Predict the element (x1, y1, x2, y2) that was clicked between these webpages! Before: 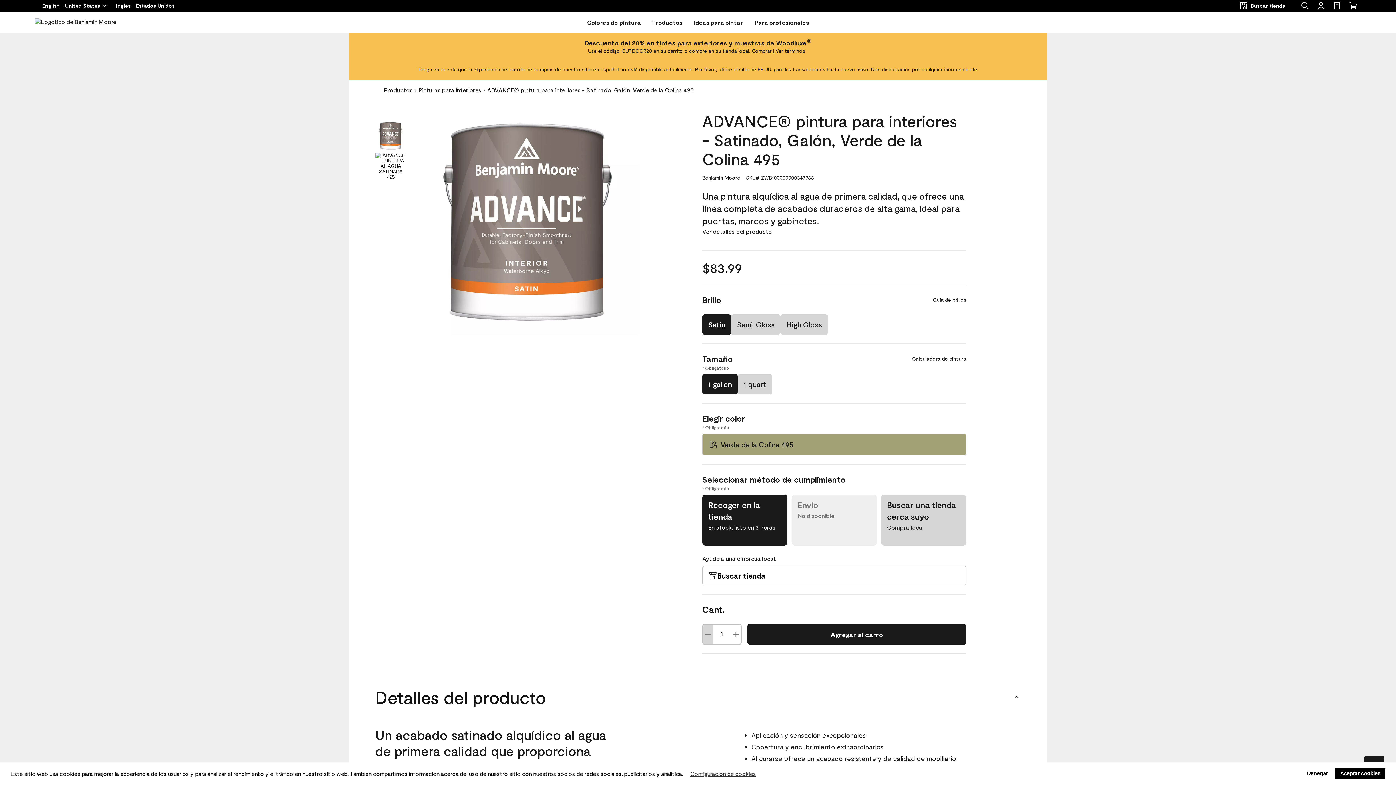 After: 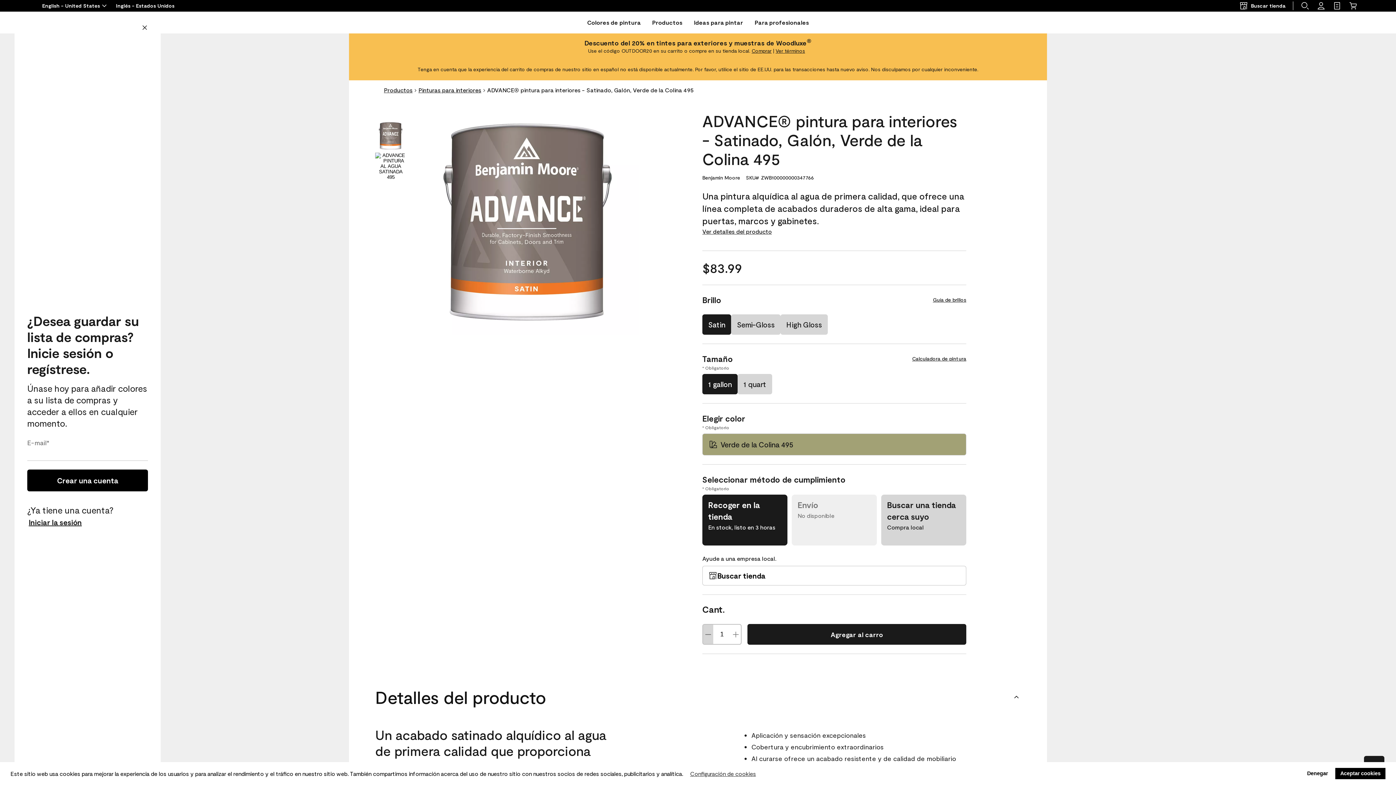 Action: label: Shopping List bbox: (1329, 1, 1345, 10)